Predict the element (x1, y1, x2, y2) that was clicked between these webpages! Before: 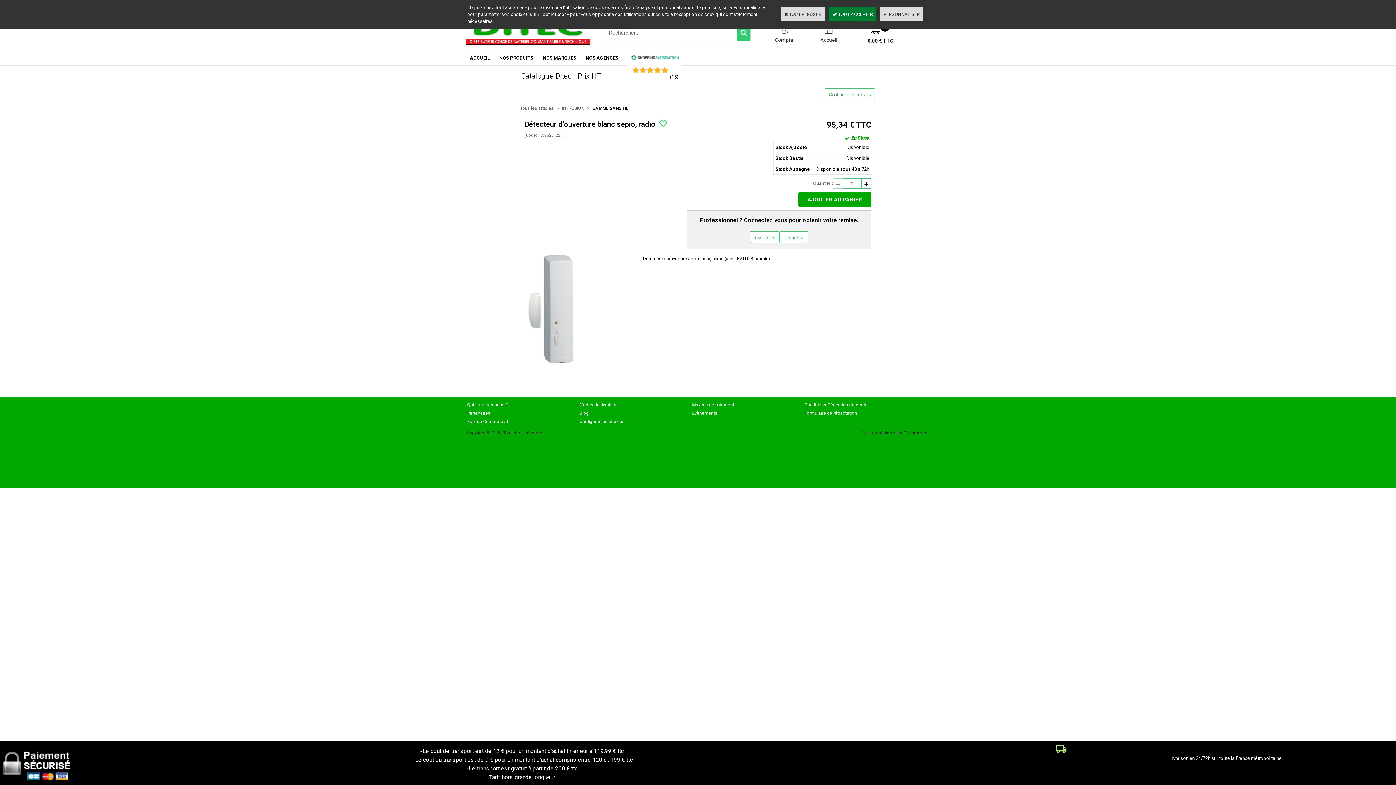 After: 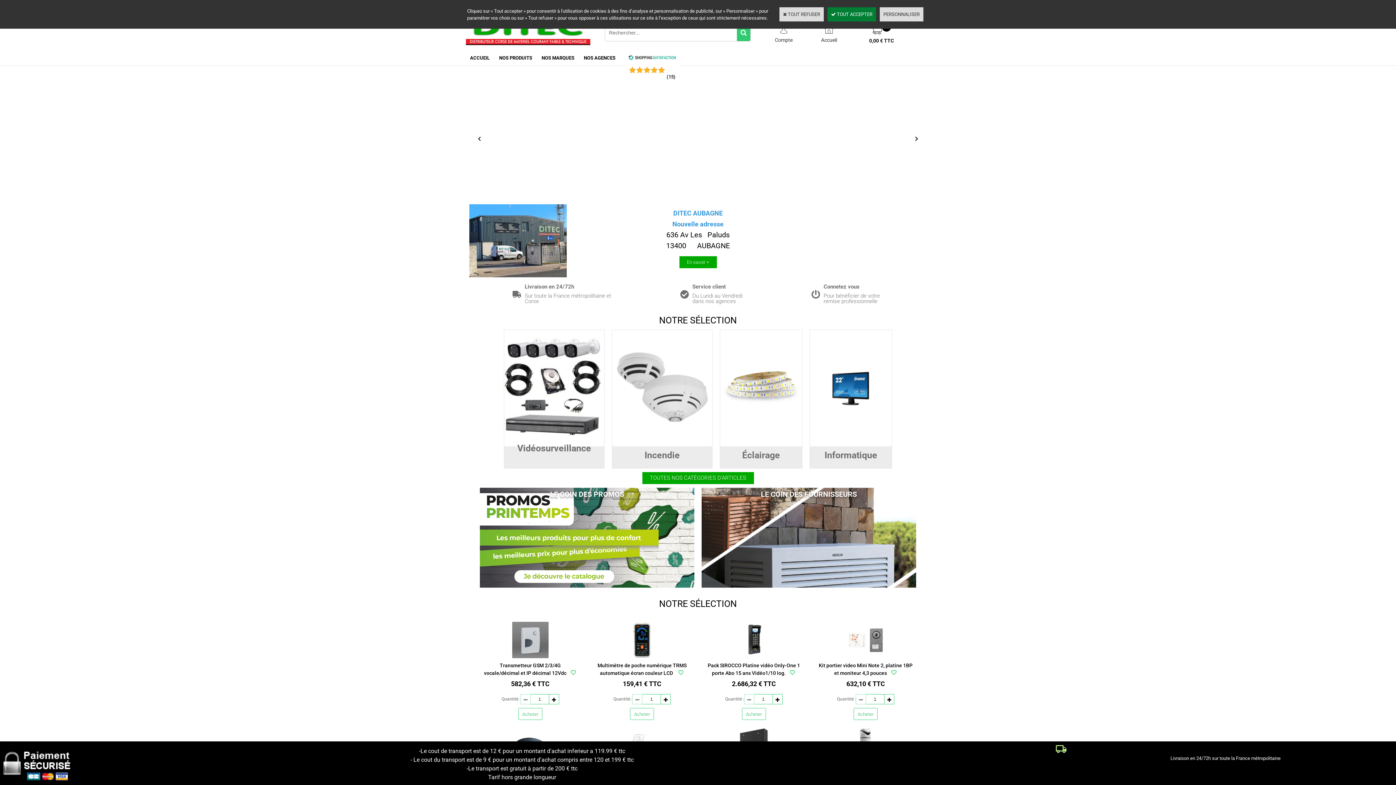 Action: bbox: (820, 19, 837, 46) label: Accueil